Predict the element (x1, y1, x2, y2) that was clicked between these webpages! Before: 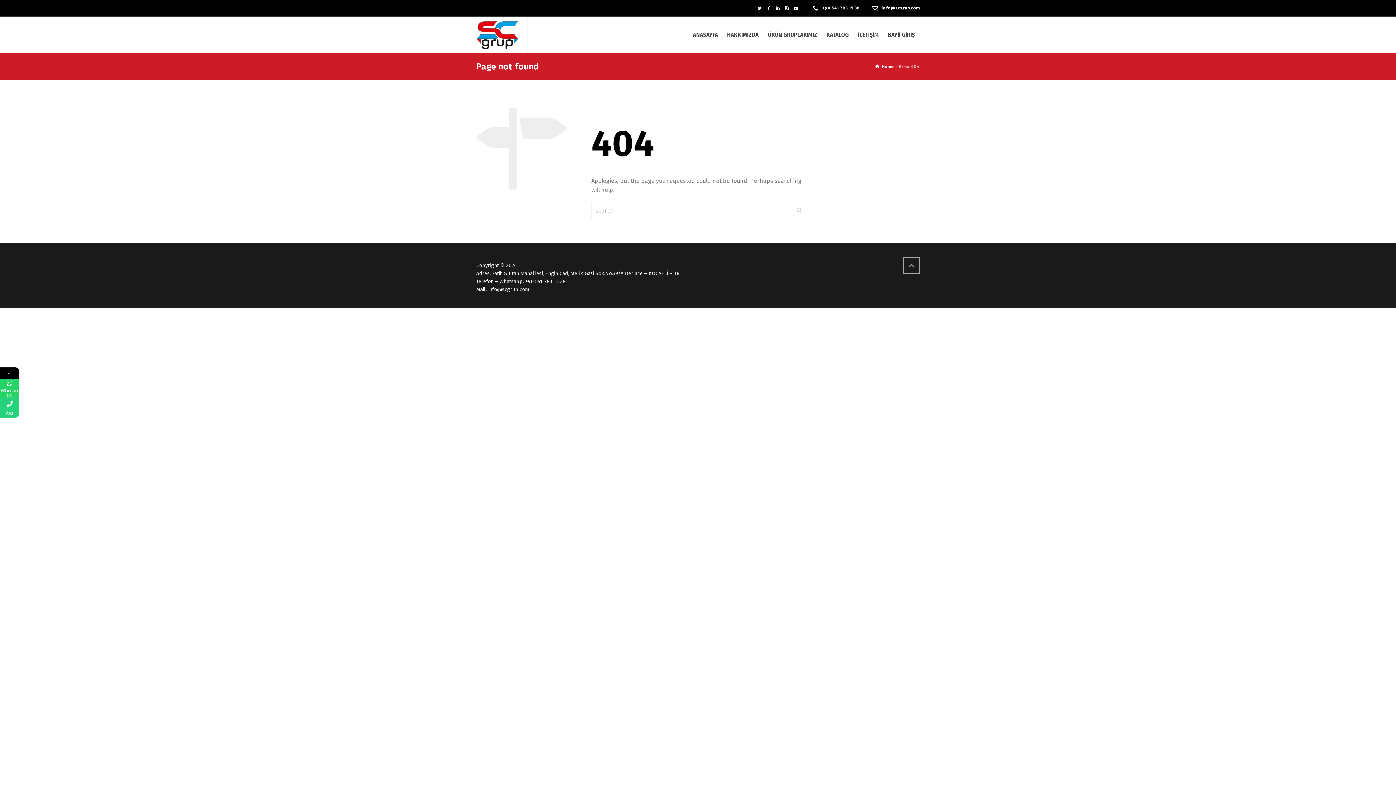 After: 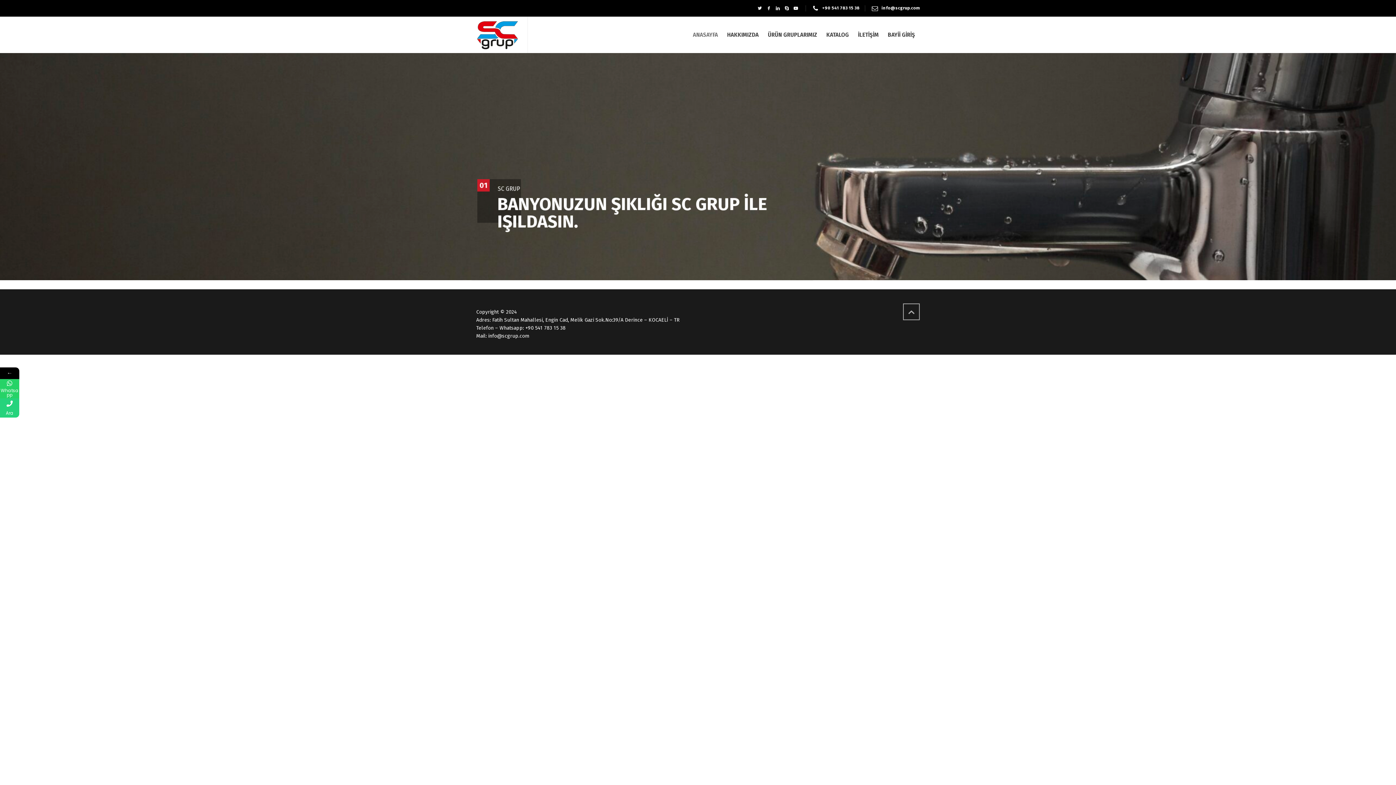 Action: bbox: (476, 16, 518, 53)